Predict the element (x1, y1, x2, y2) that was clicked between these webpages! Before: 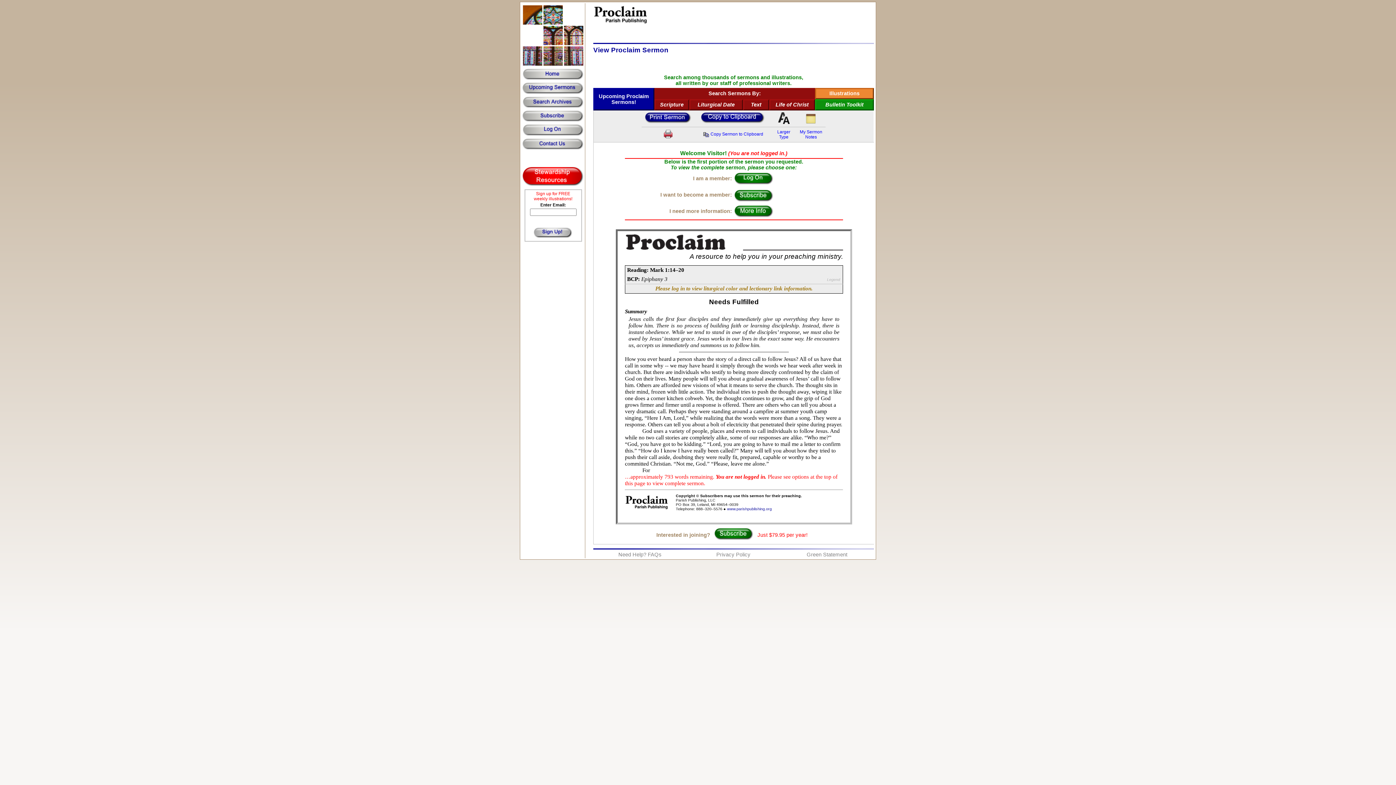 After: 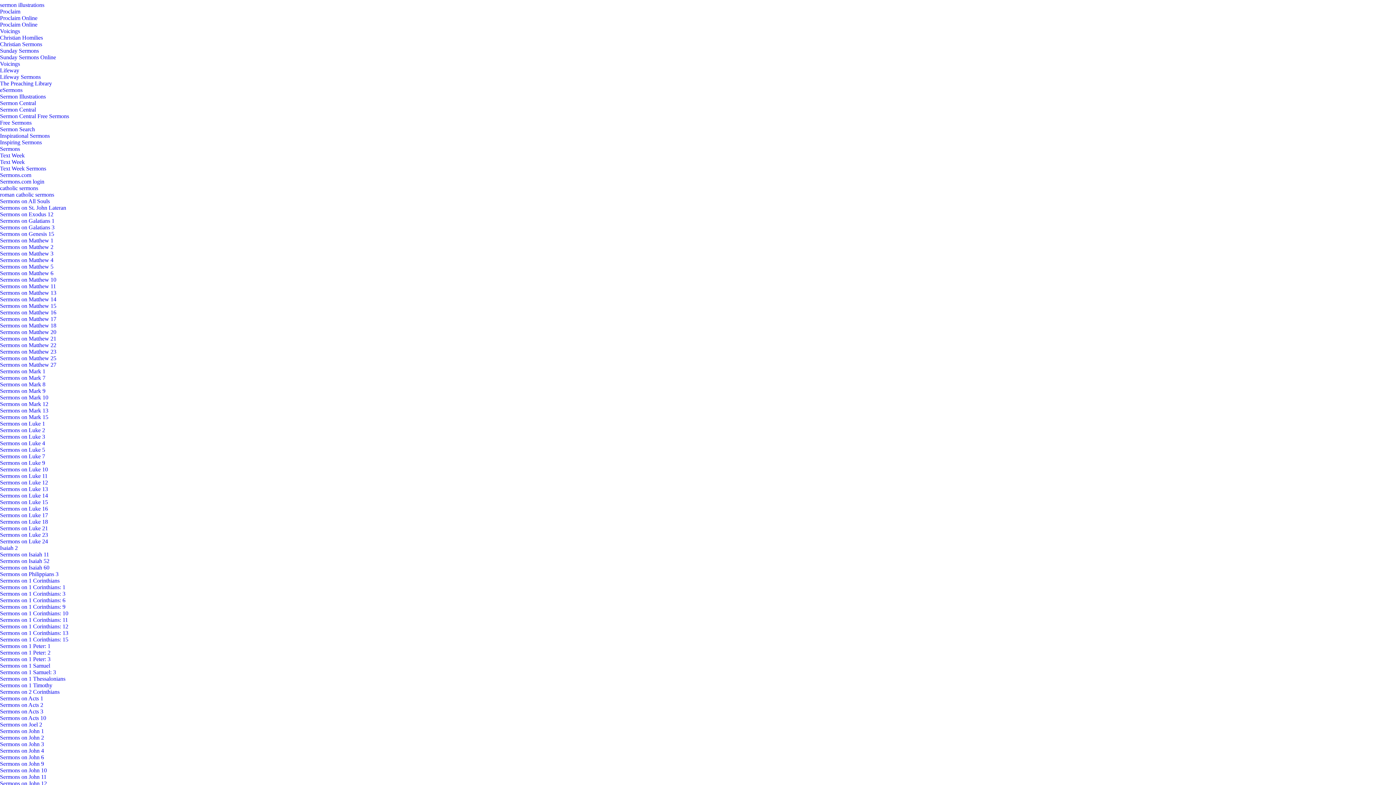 Action: bbox: (585, 552, 593, 558)